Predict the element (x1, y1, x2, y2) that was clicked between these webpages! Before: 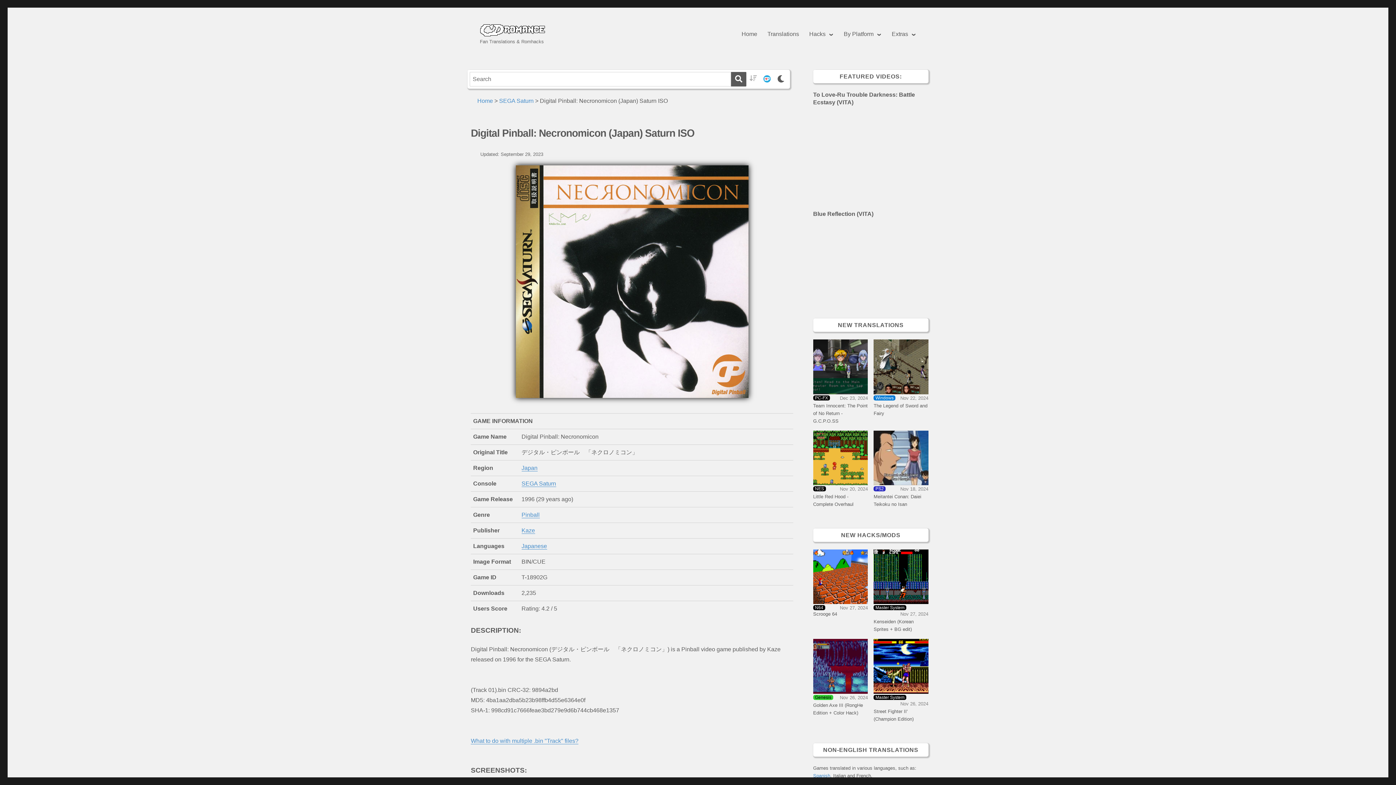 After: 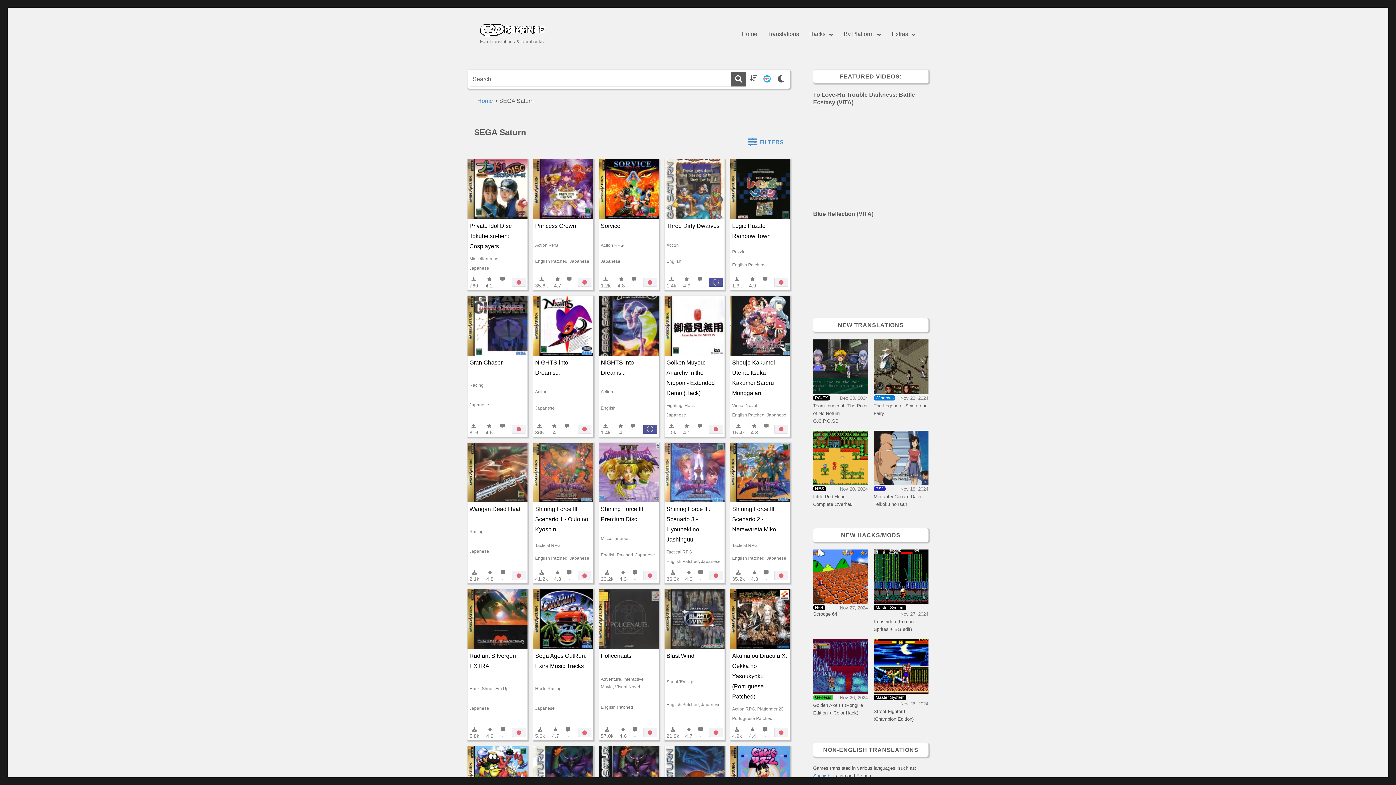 Action: label: Japan bbox: (521, 465, 537, 471)